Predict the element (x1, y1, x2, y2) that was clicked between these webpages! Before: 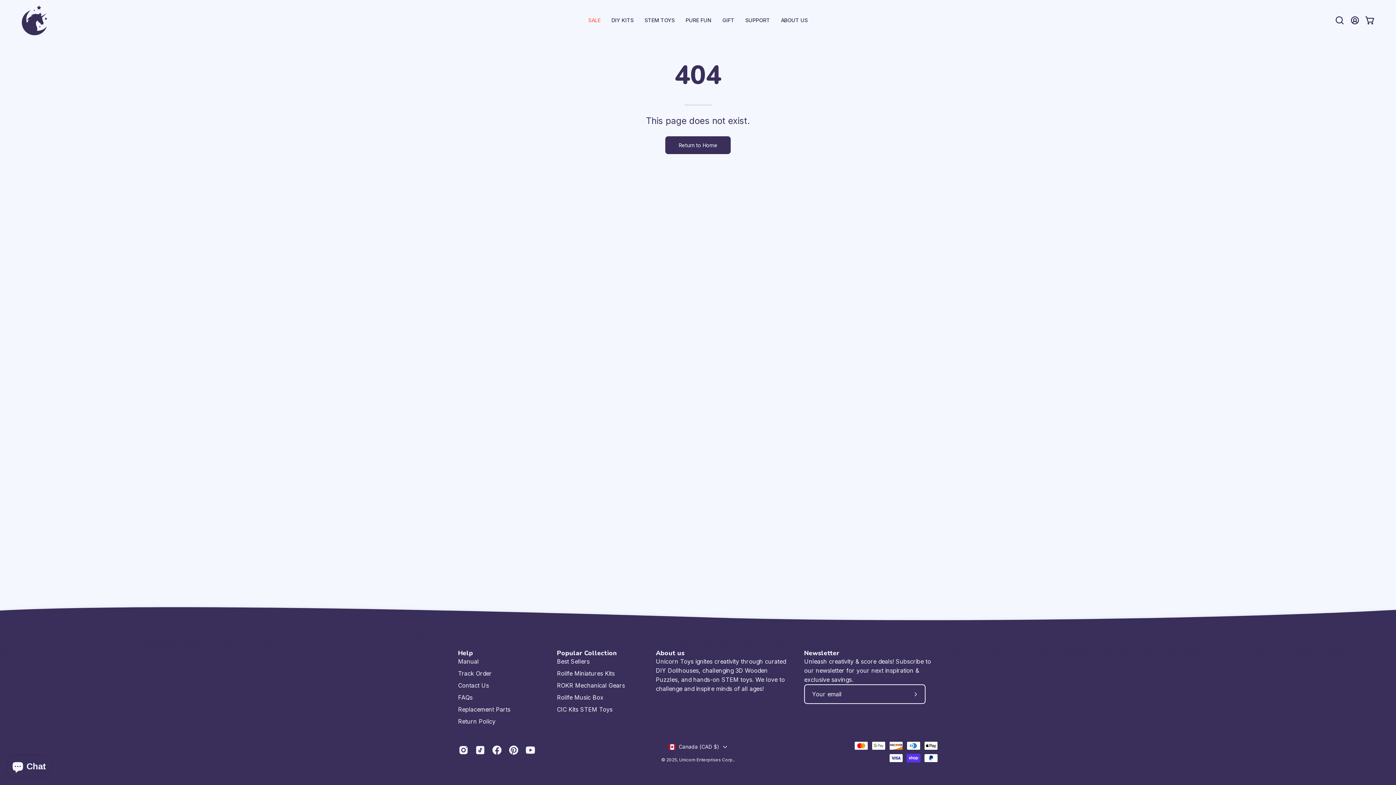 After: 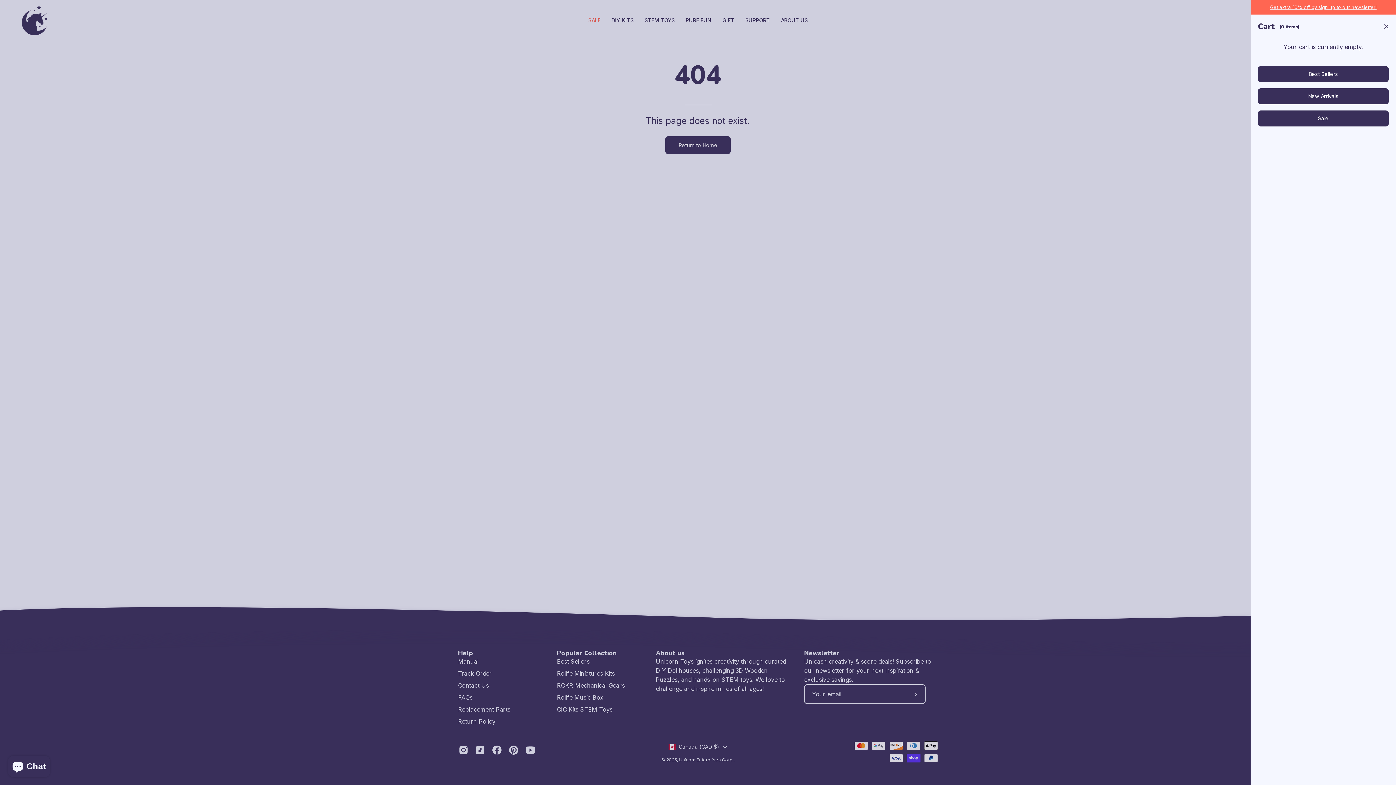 Action: label: OPEN CART bbox: (1362, 12, 1378, 28)